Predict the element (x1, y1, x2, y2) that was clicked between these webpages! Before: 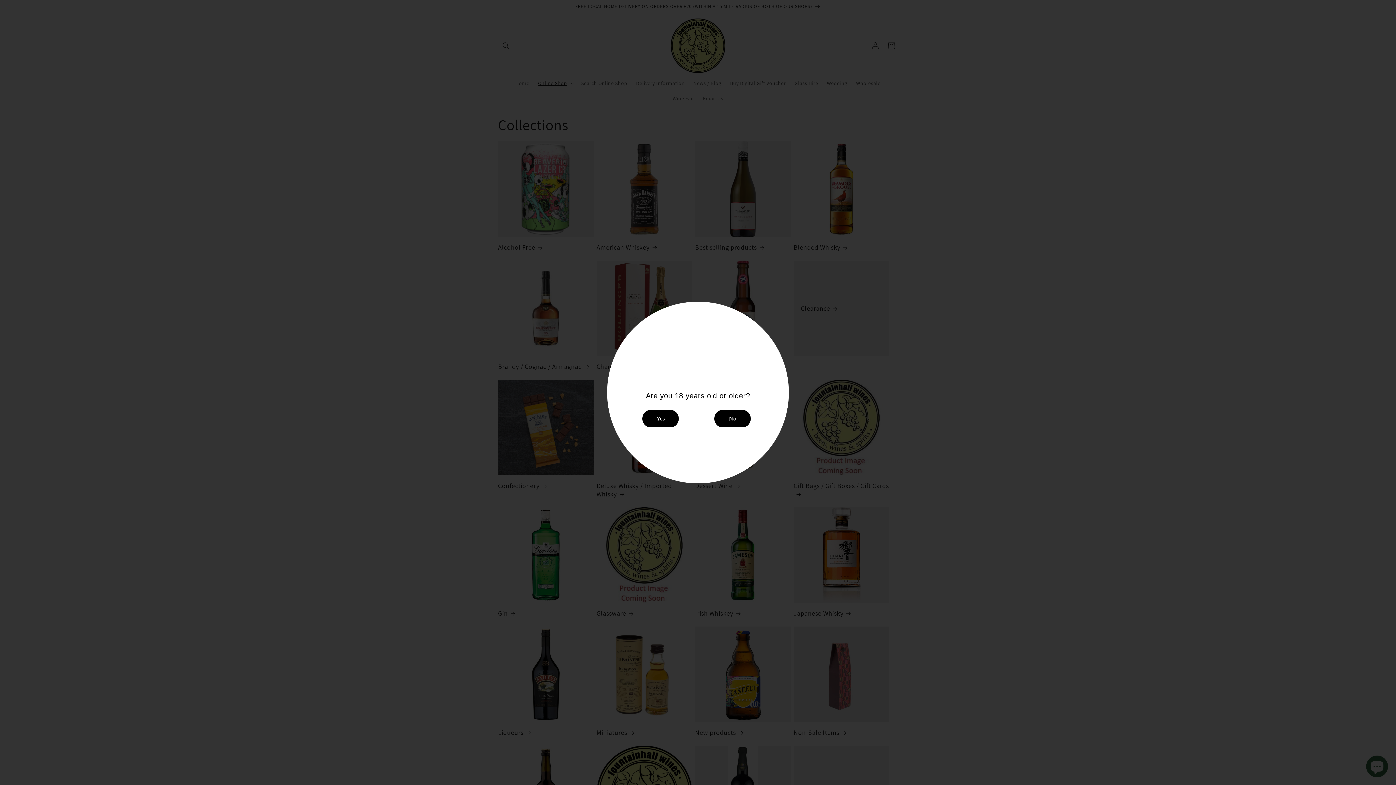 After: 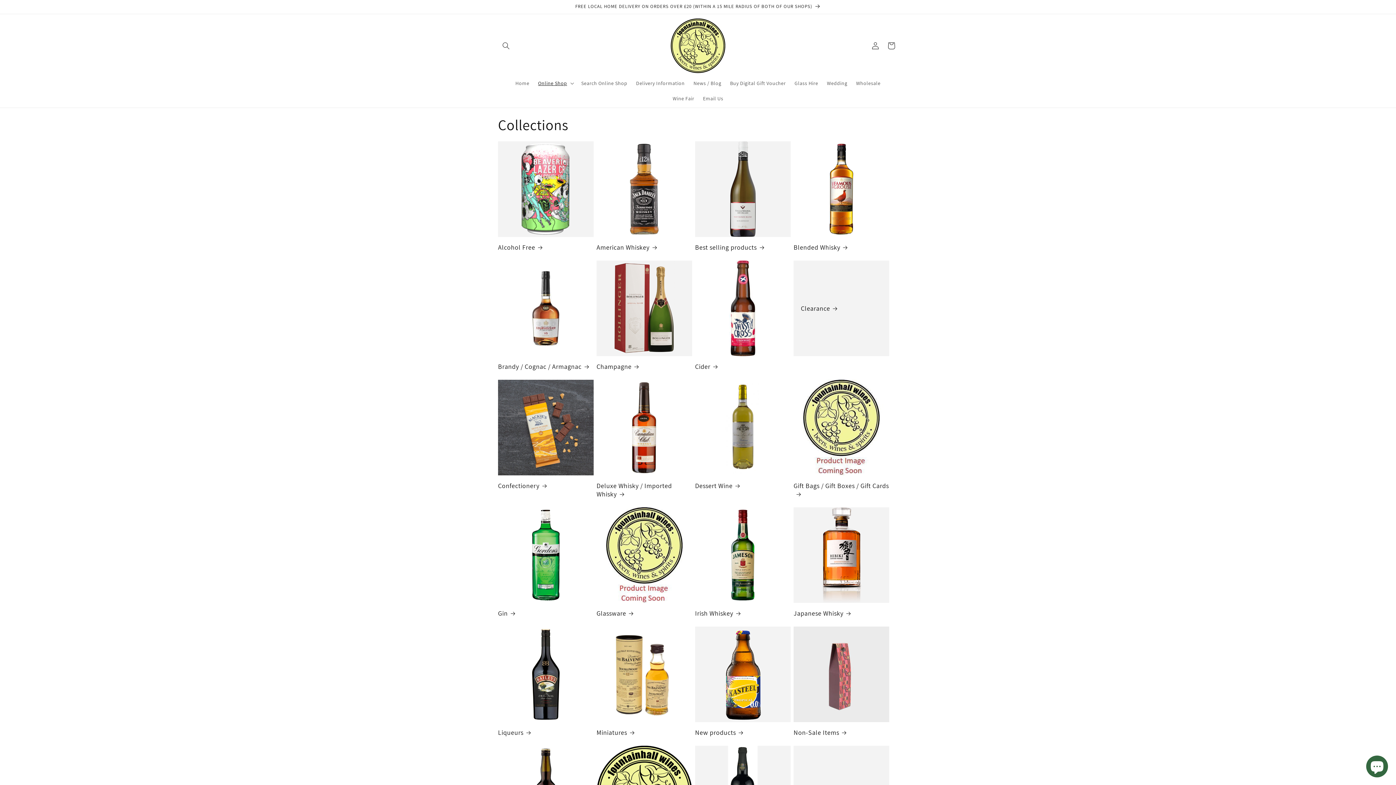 Action: bbox: (714, 410, 750, 427) label: No